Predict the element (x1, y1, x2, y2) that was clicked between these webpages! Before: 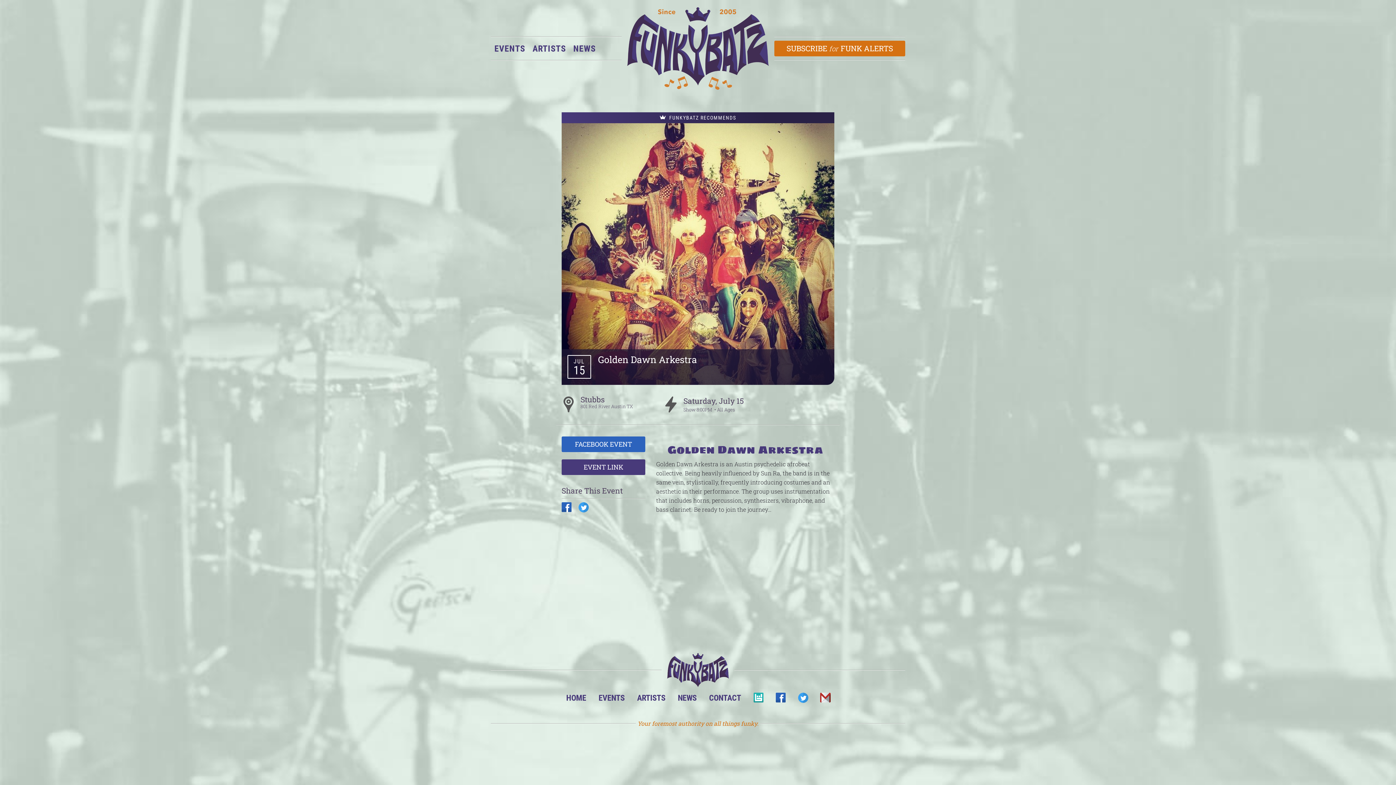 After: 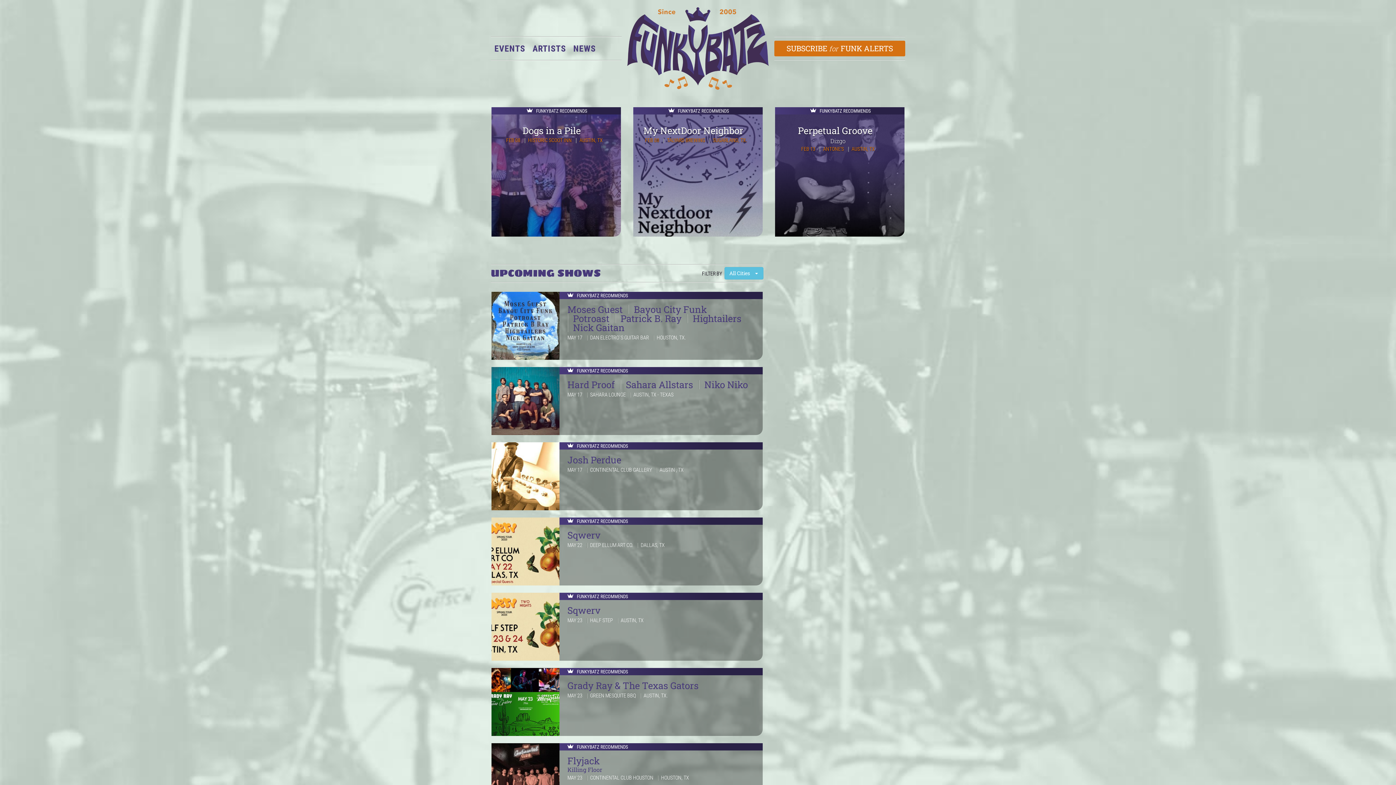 Action: bbox: (672, 689, 702, 707) label: NEWS